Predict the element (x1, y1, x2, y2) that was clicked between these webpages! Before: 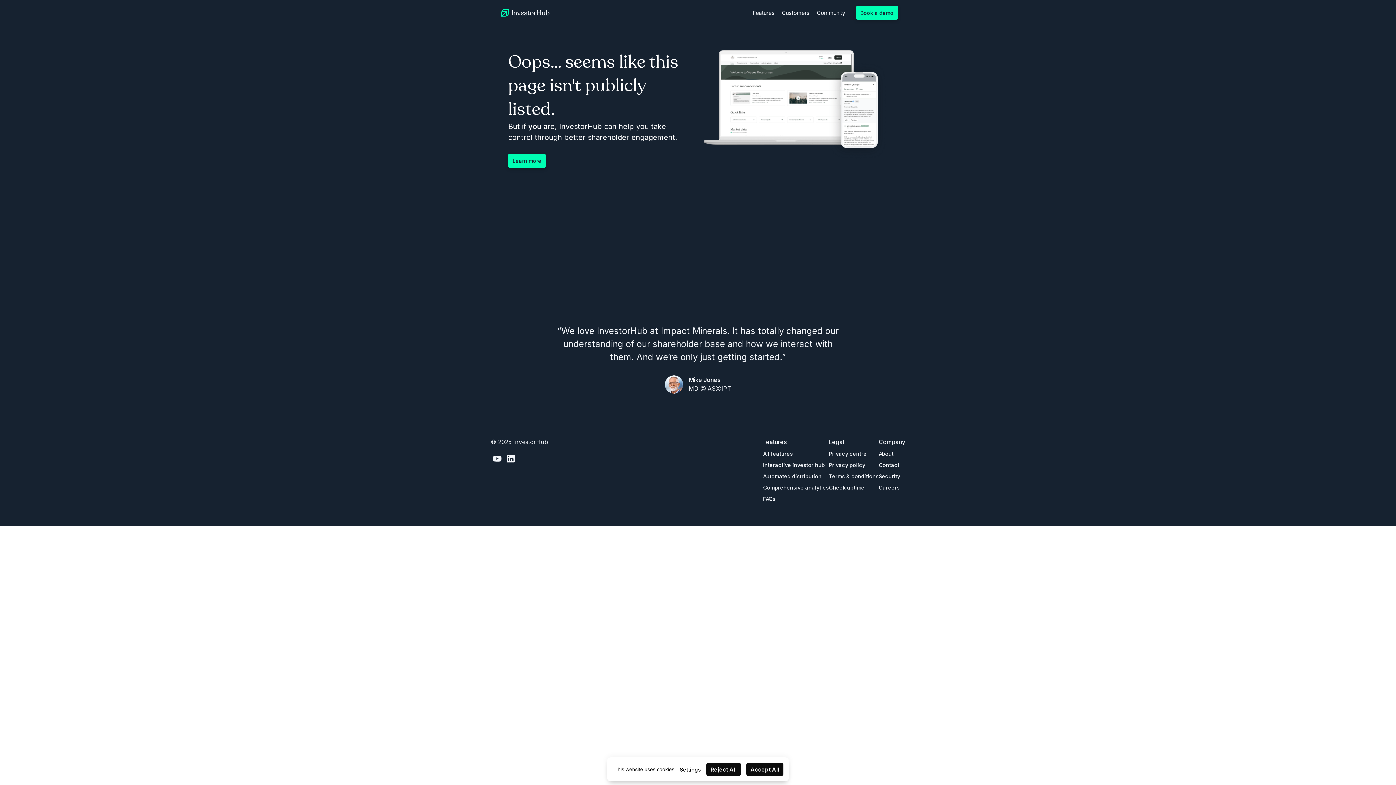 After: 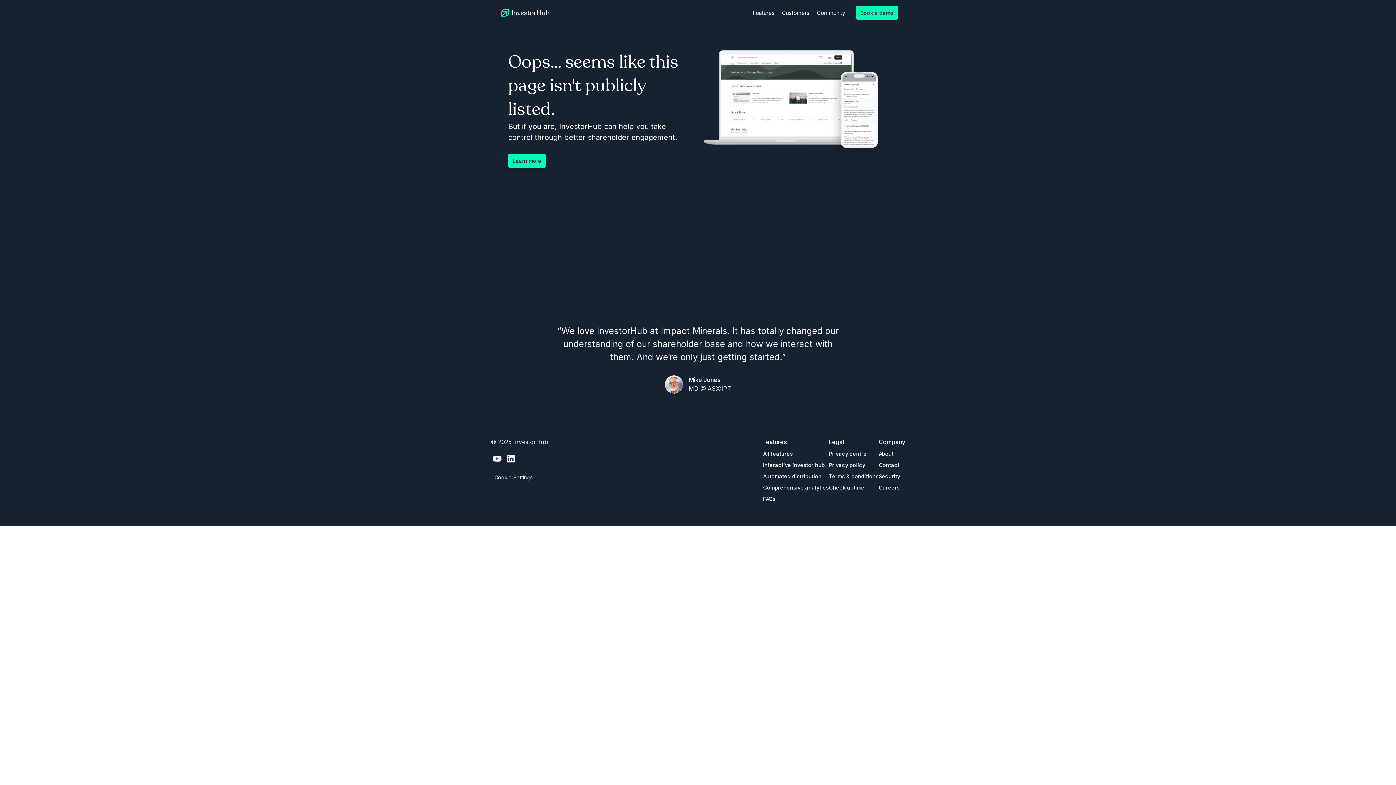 Action: label: Reject All bbox: (706, 763, 741, 776)